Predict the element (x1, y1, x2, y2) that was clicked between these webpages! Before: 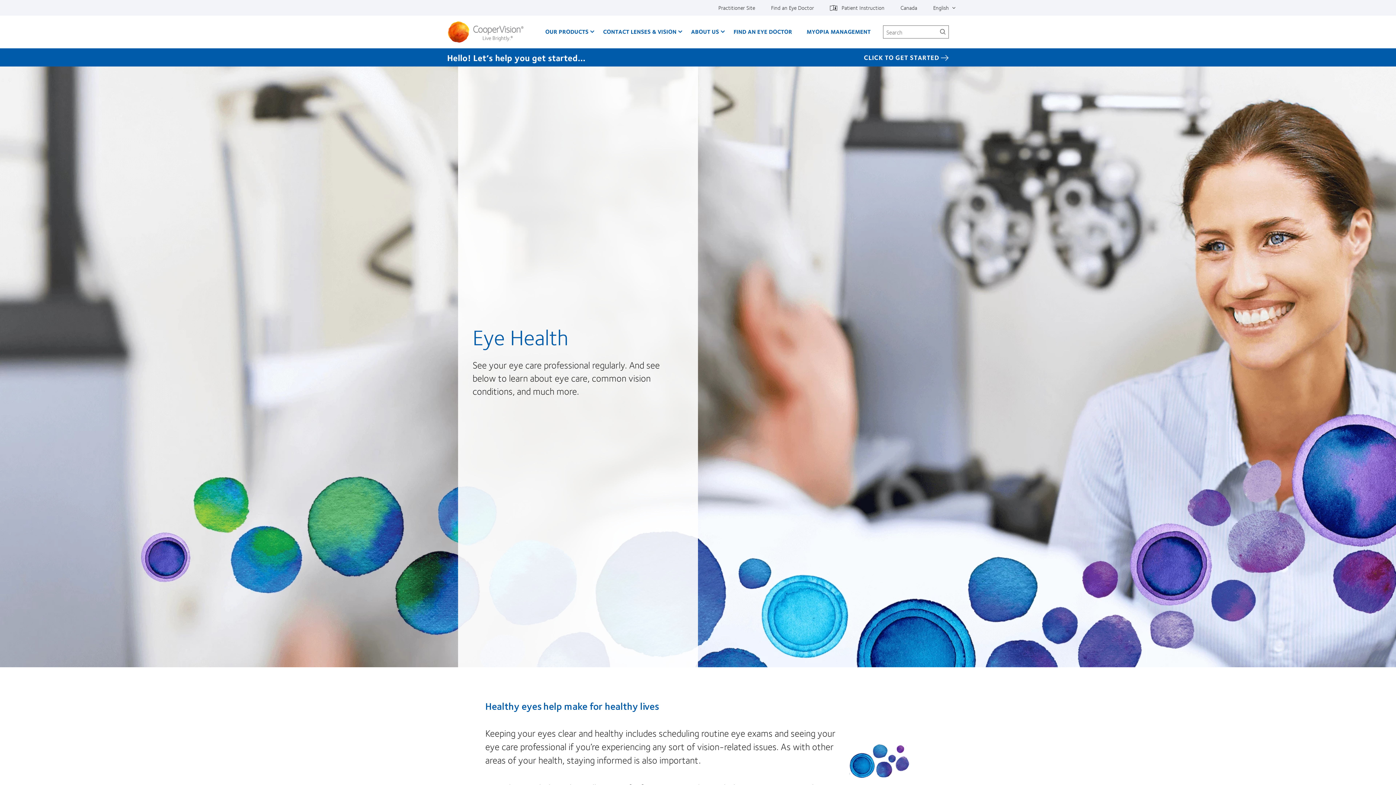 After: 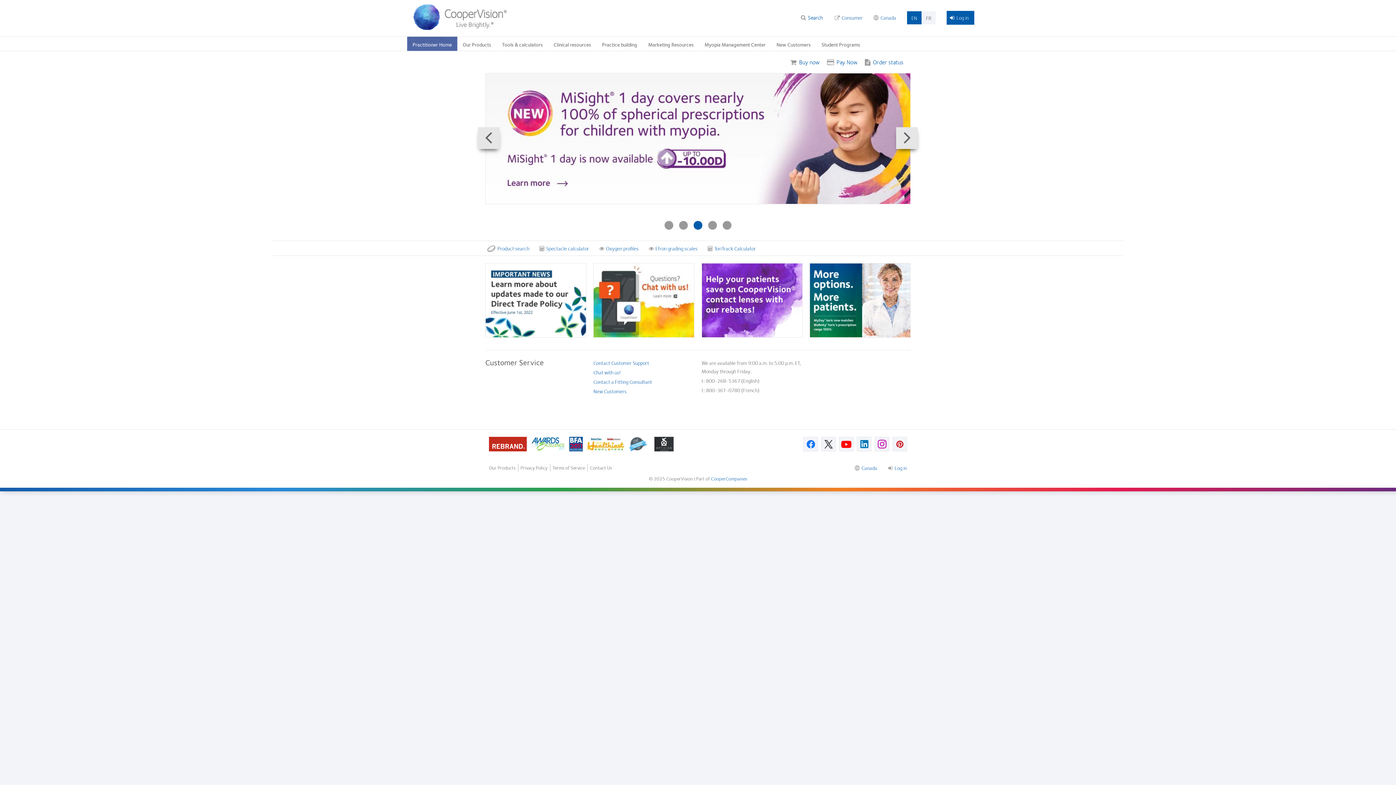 Action: bbox: (718, 0, 755, 15) label: Practitioner Site